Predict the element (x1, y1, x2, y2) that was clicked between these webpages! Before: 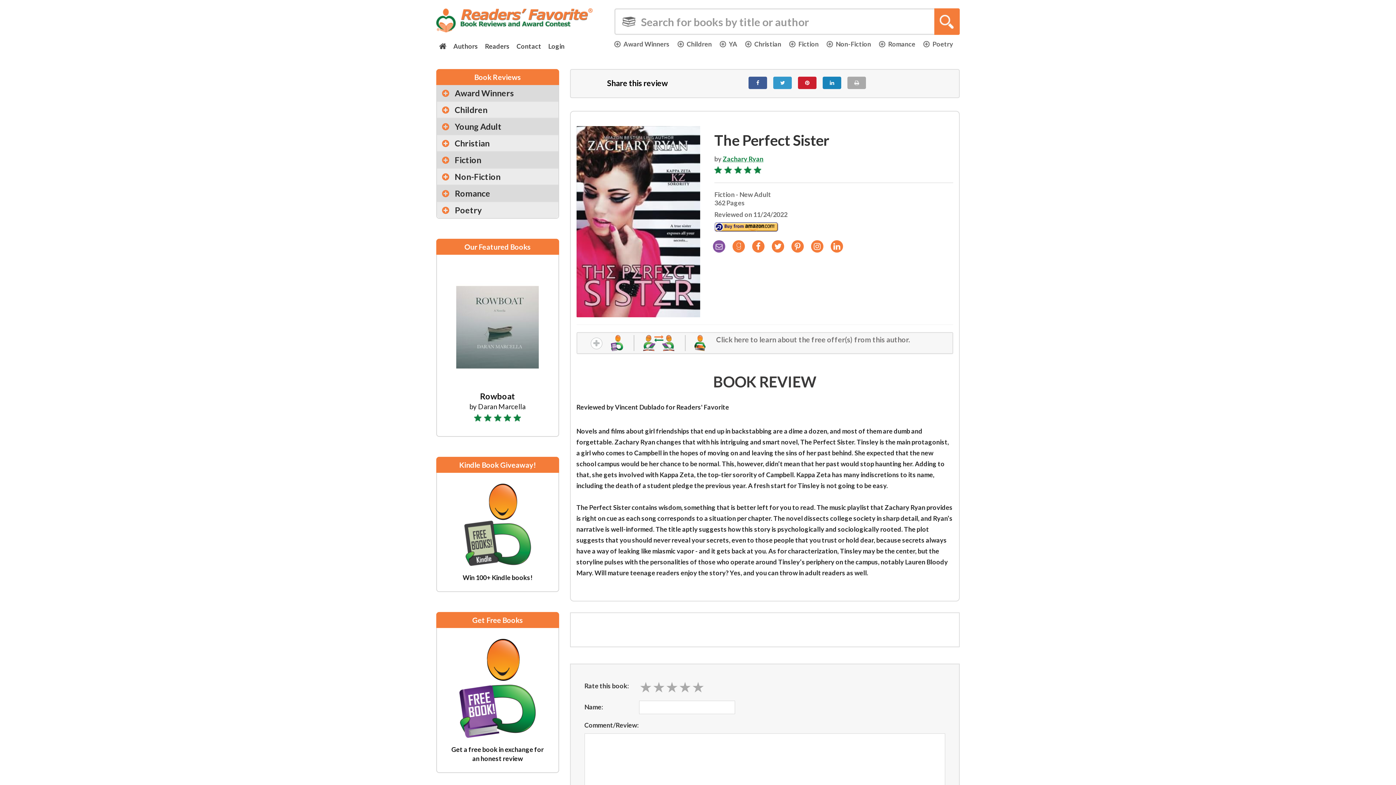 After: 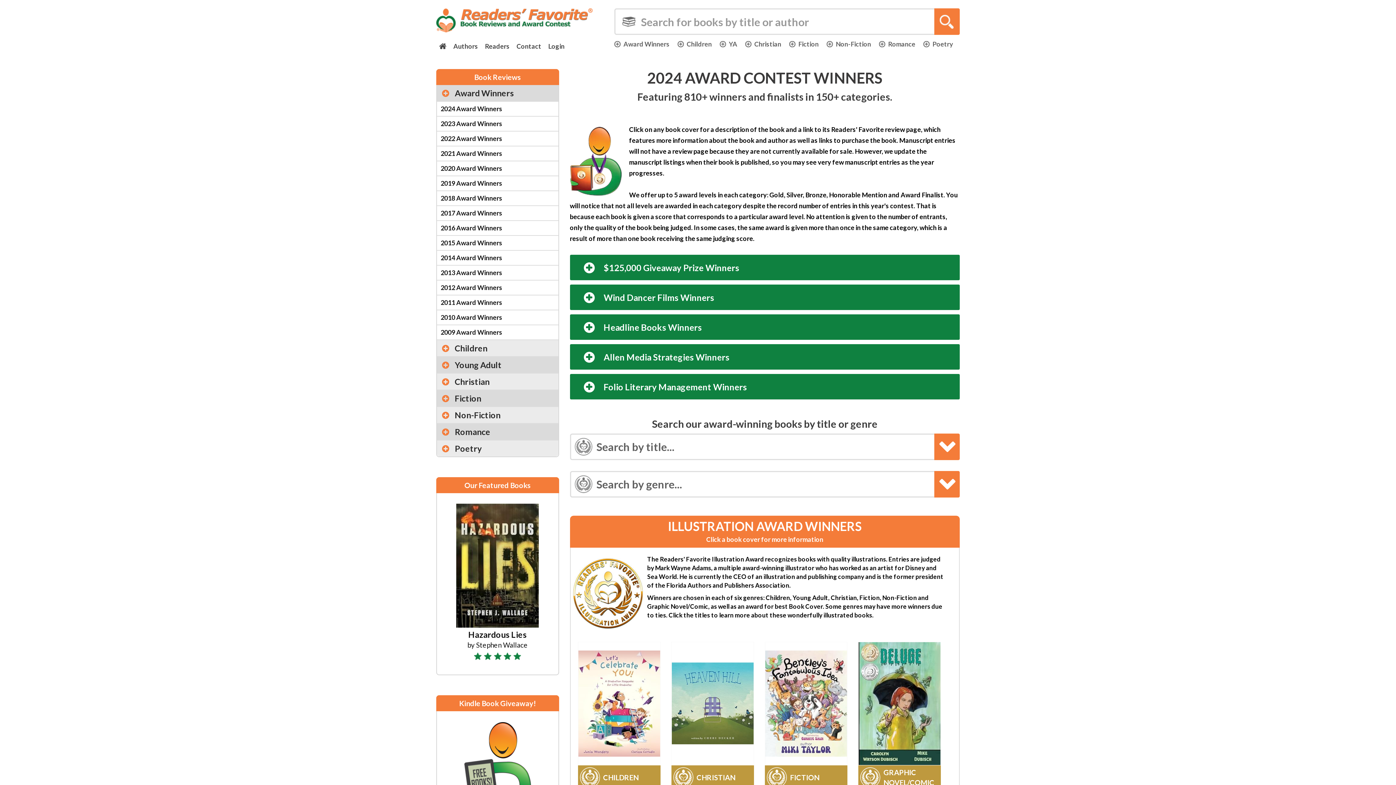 Action: bbox: (614, 40, 669, 48) label: Award Winners